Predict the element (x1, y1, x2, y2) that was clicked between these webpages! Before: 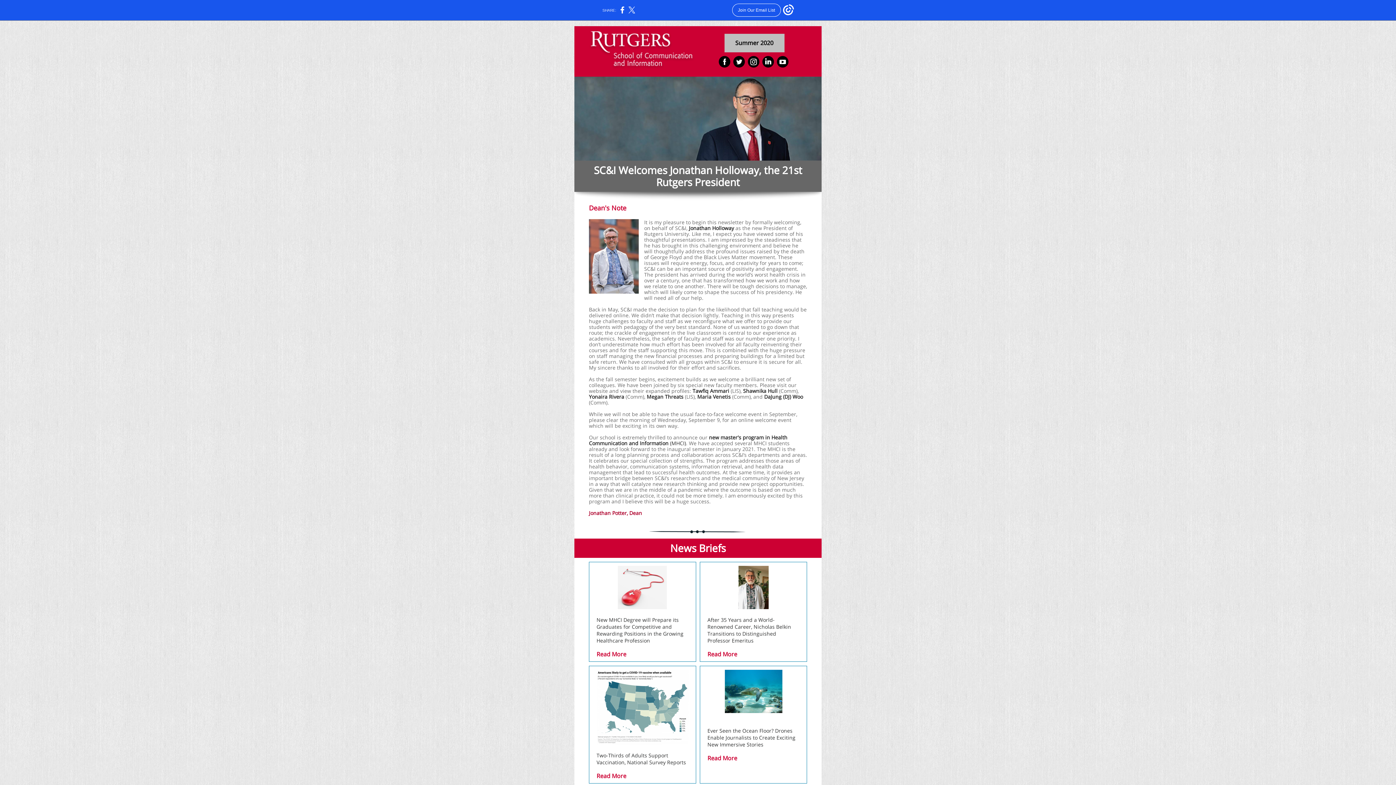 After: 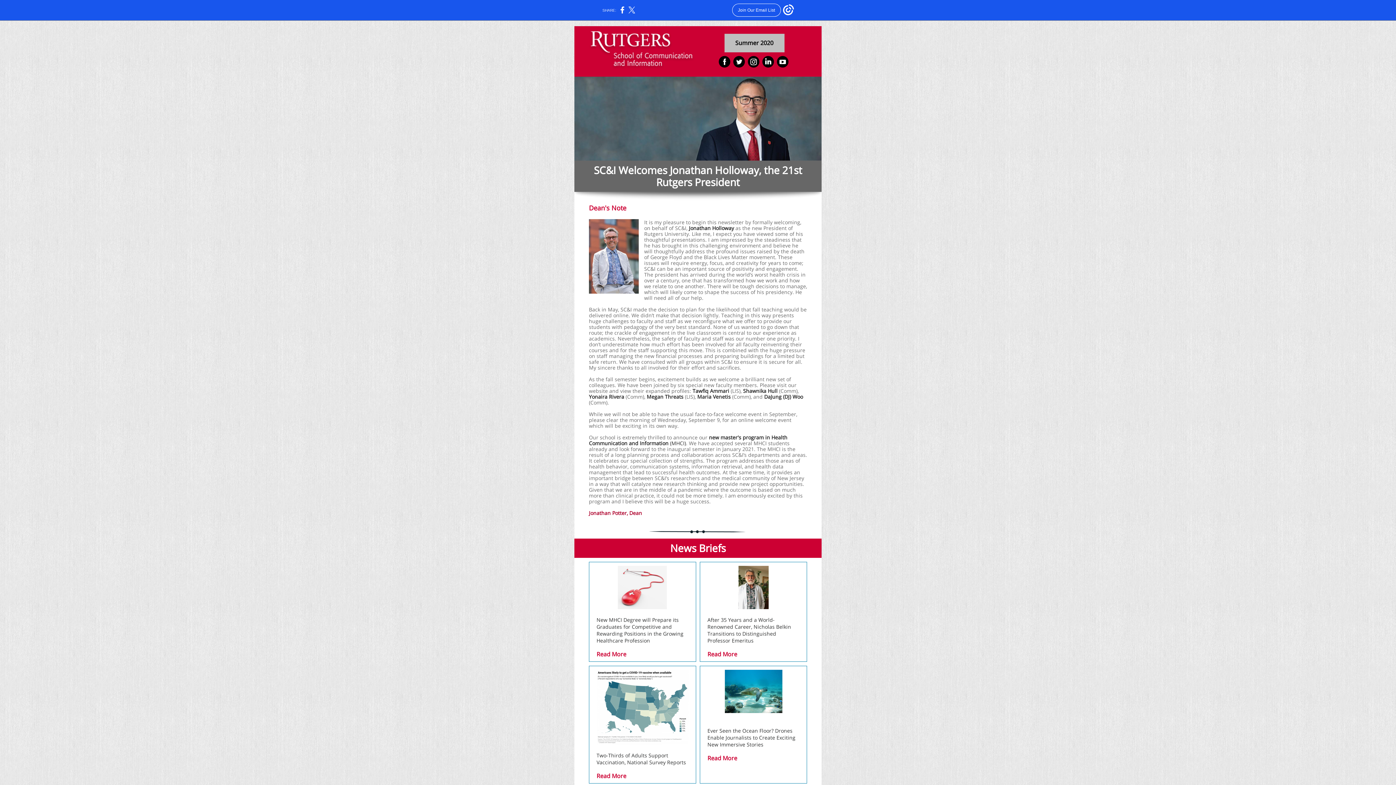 Action: label: DaJung (DJ) Woo bbox: (764, 393, 803, 400)